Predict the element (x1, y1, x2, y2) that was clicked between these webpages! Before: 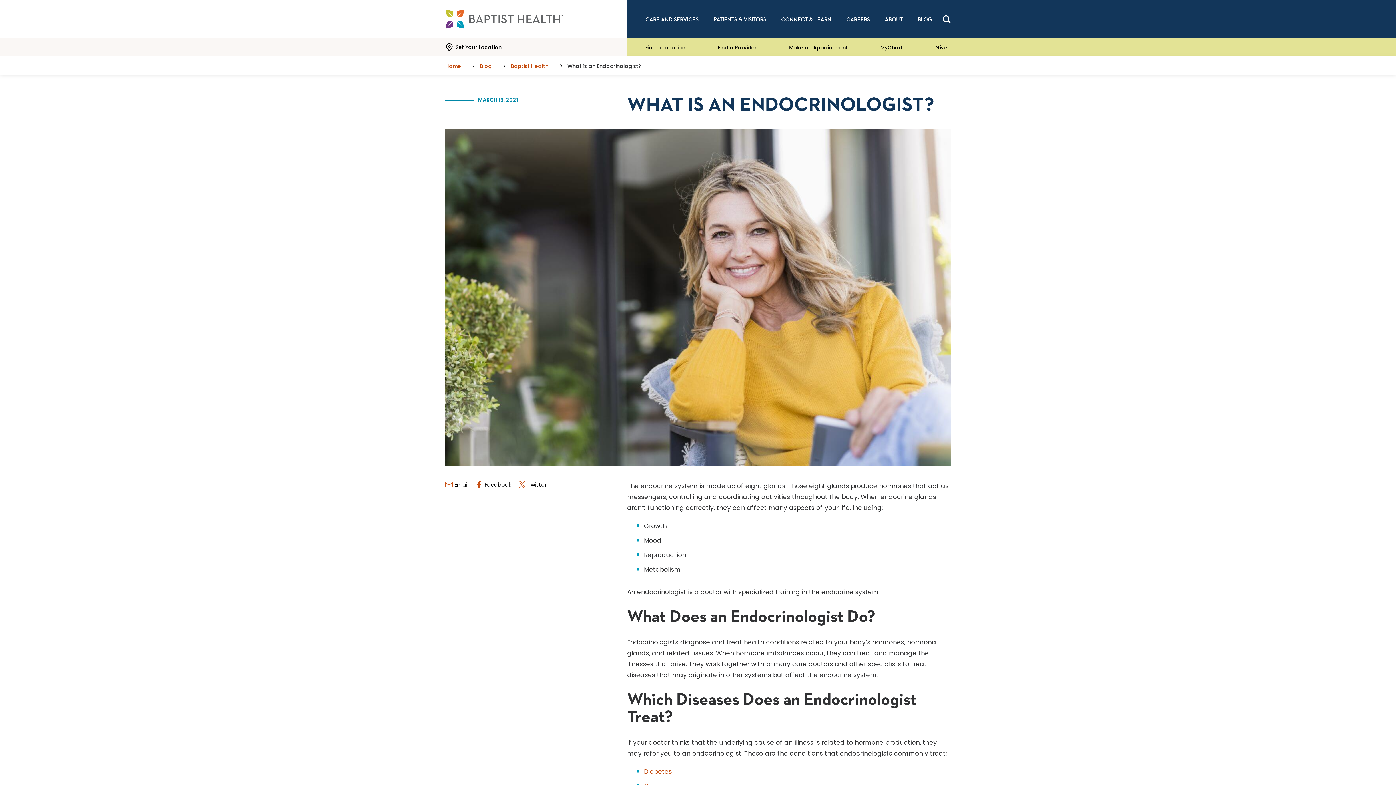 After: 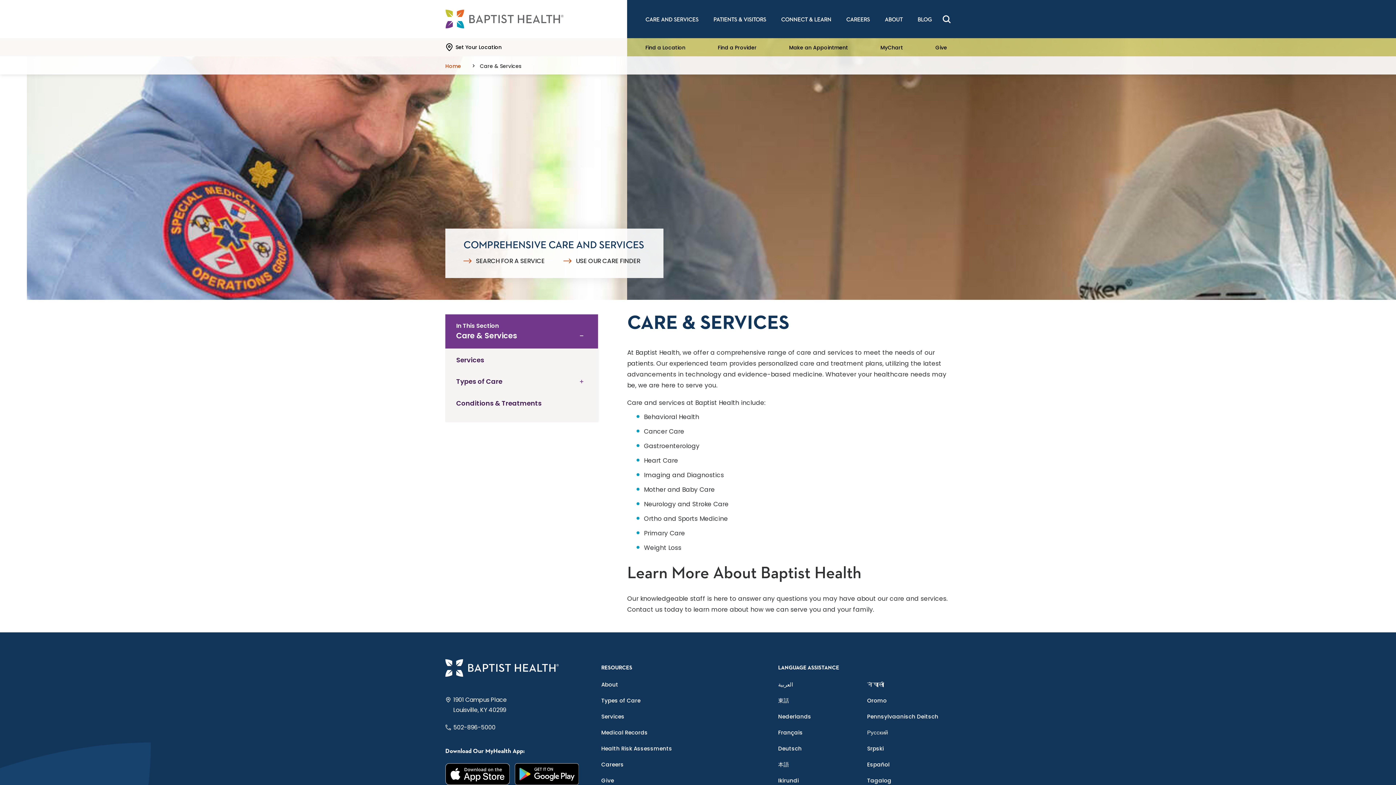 Action: bbox: (641, 14, 702, 24) label: Care and Services